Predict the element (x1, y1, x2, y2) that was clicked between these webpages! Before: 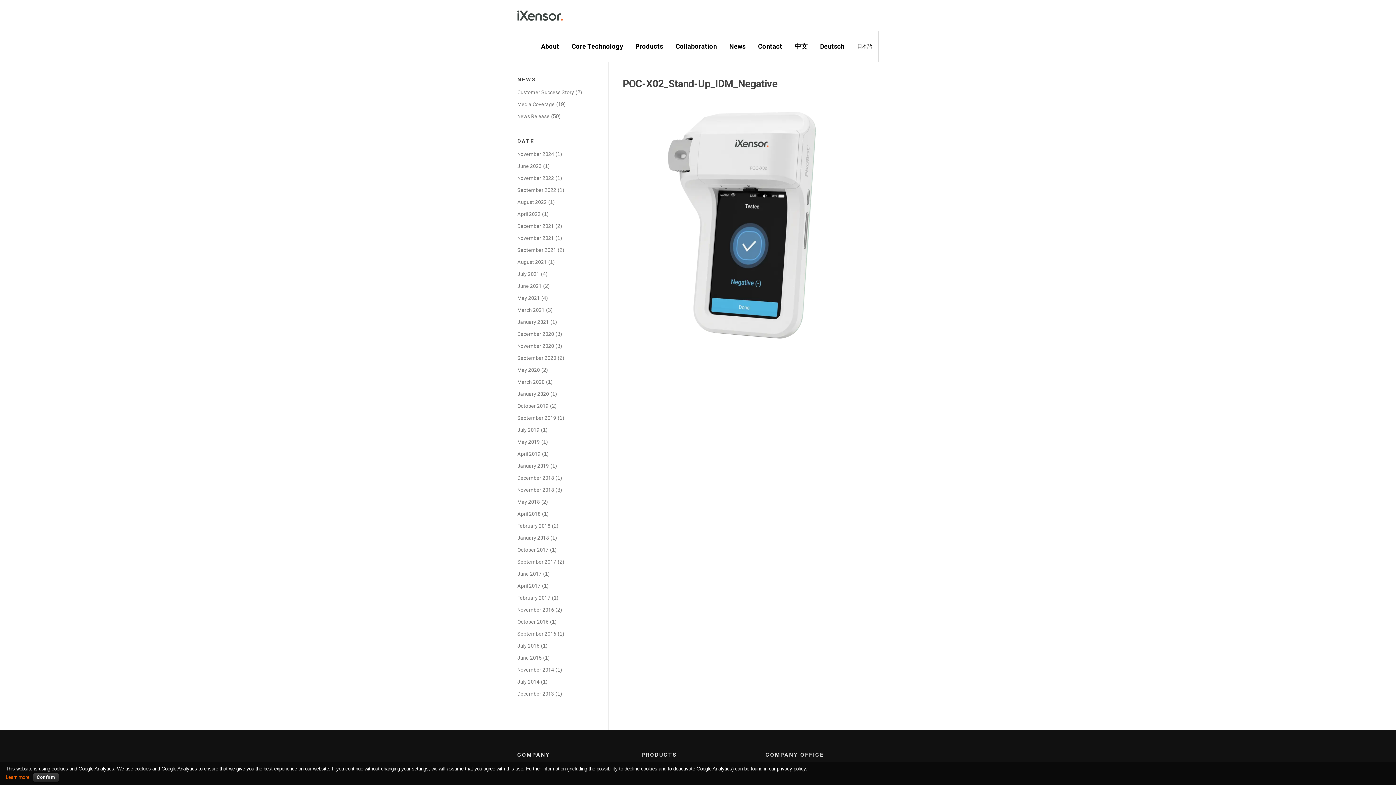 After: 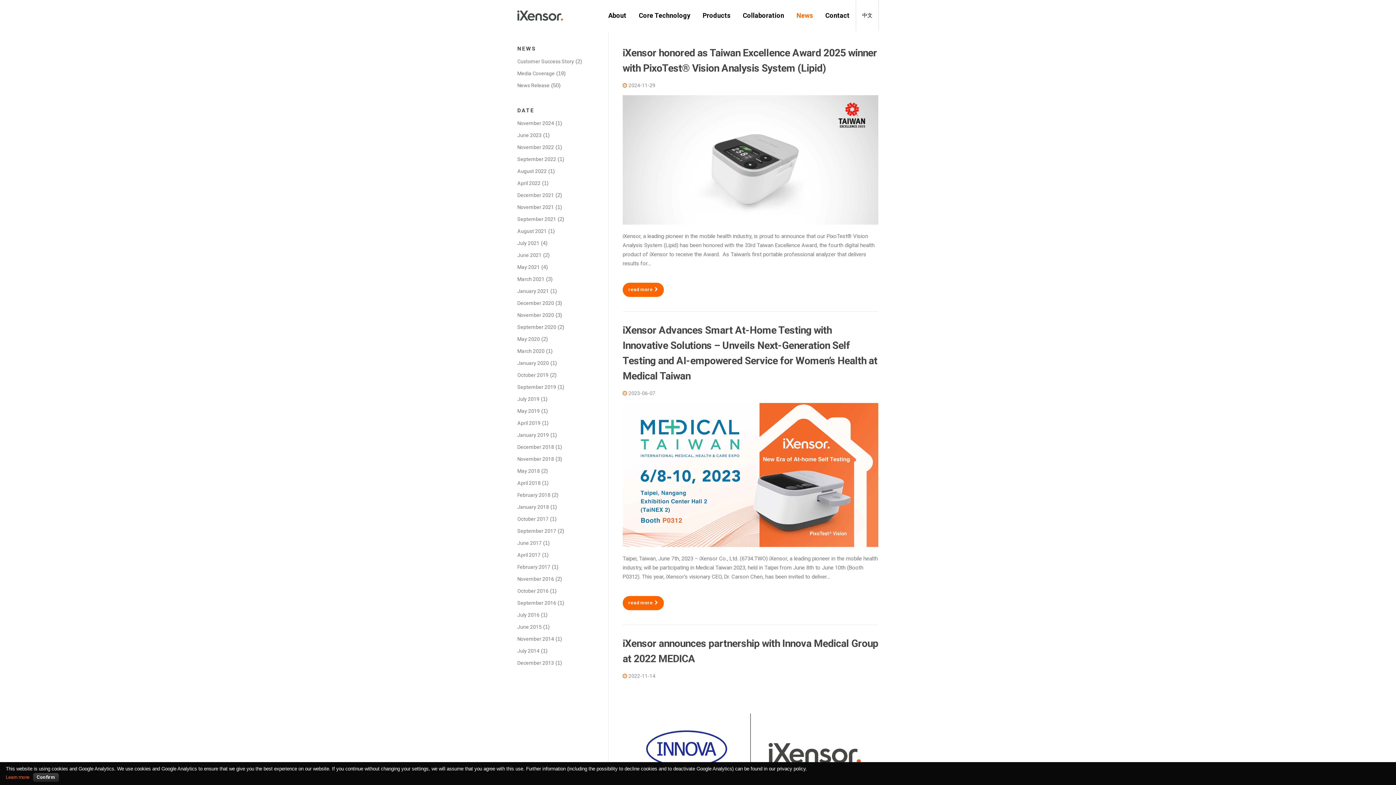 Action: bbox: (723, 30, 752, 61) label: News